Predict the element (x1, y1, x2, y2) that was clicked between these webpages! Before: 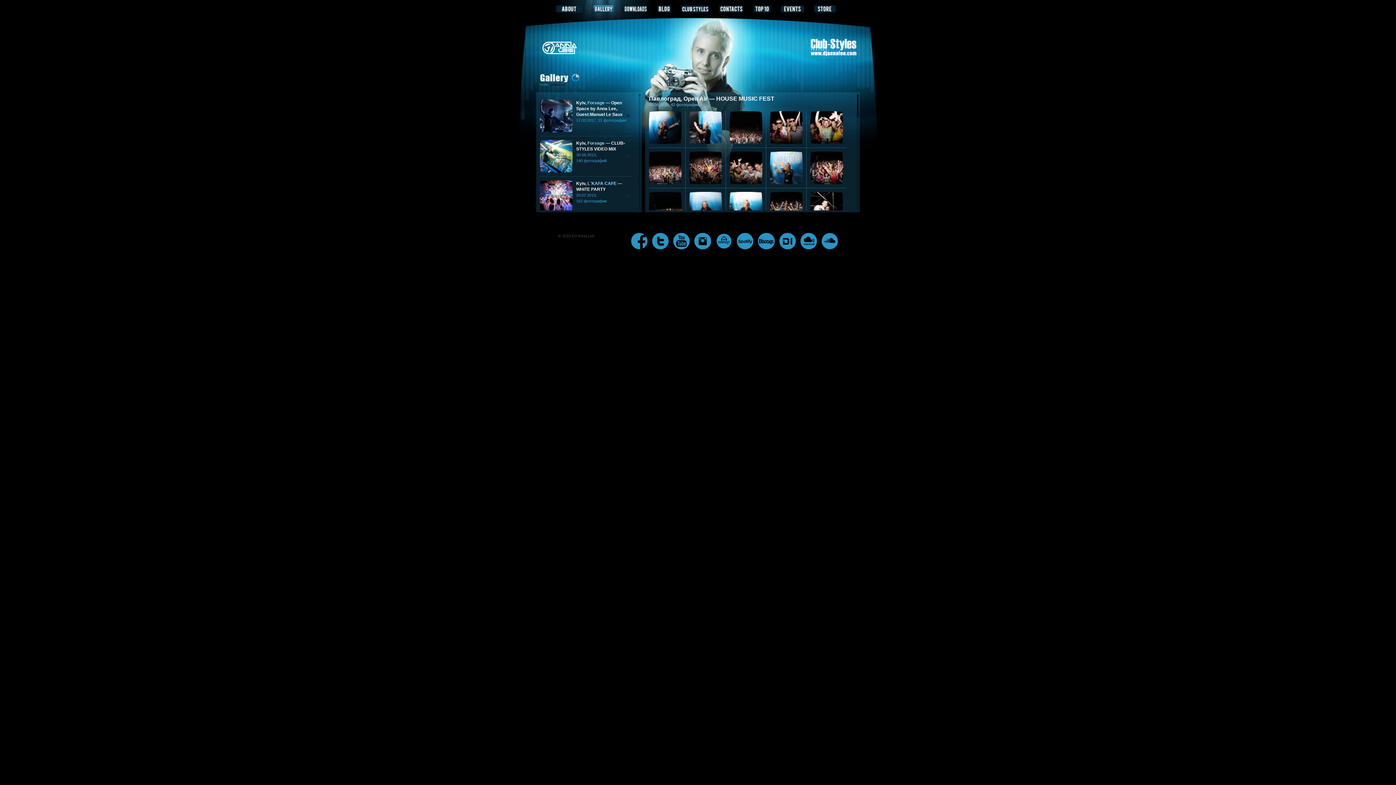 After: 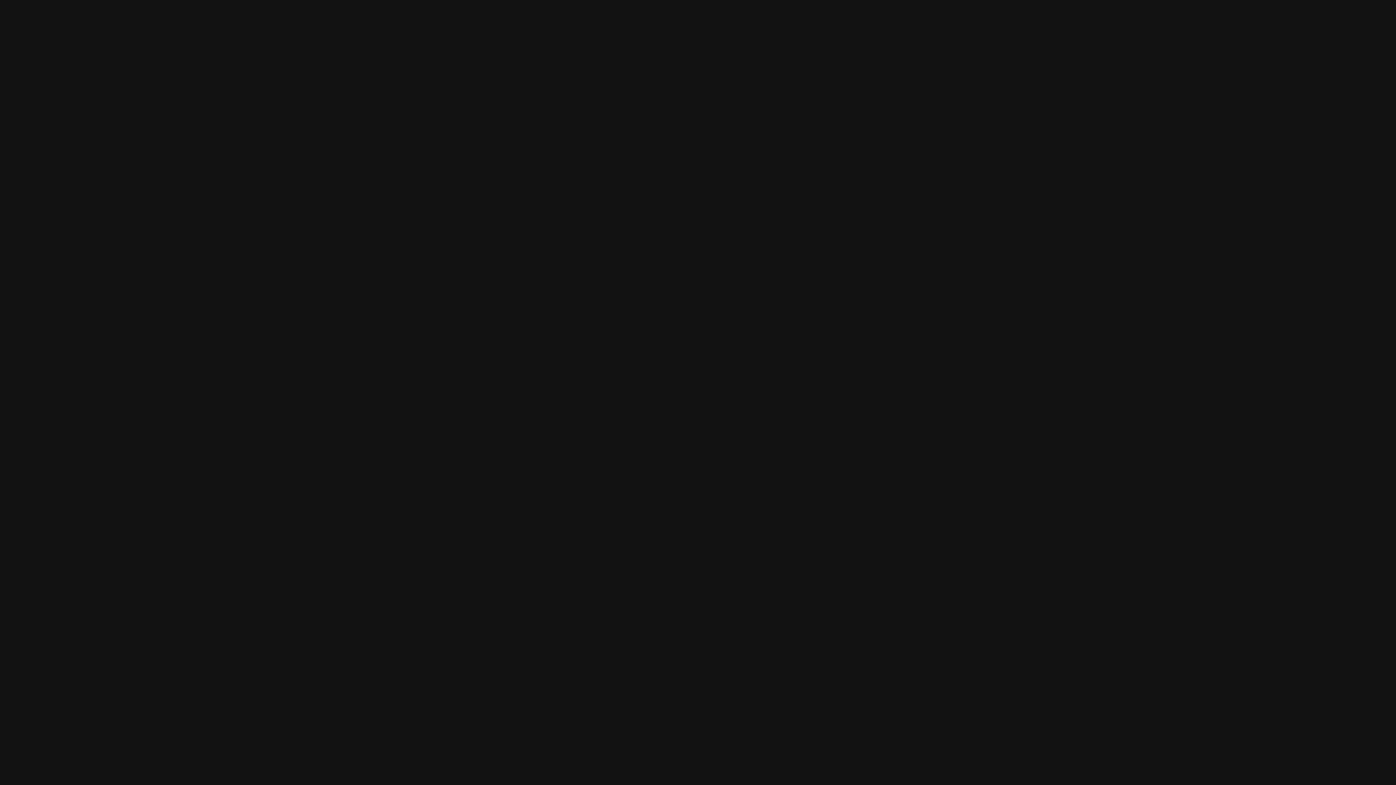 Action: bbox: (733, 245, 753, 250)